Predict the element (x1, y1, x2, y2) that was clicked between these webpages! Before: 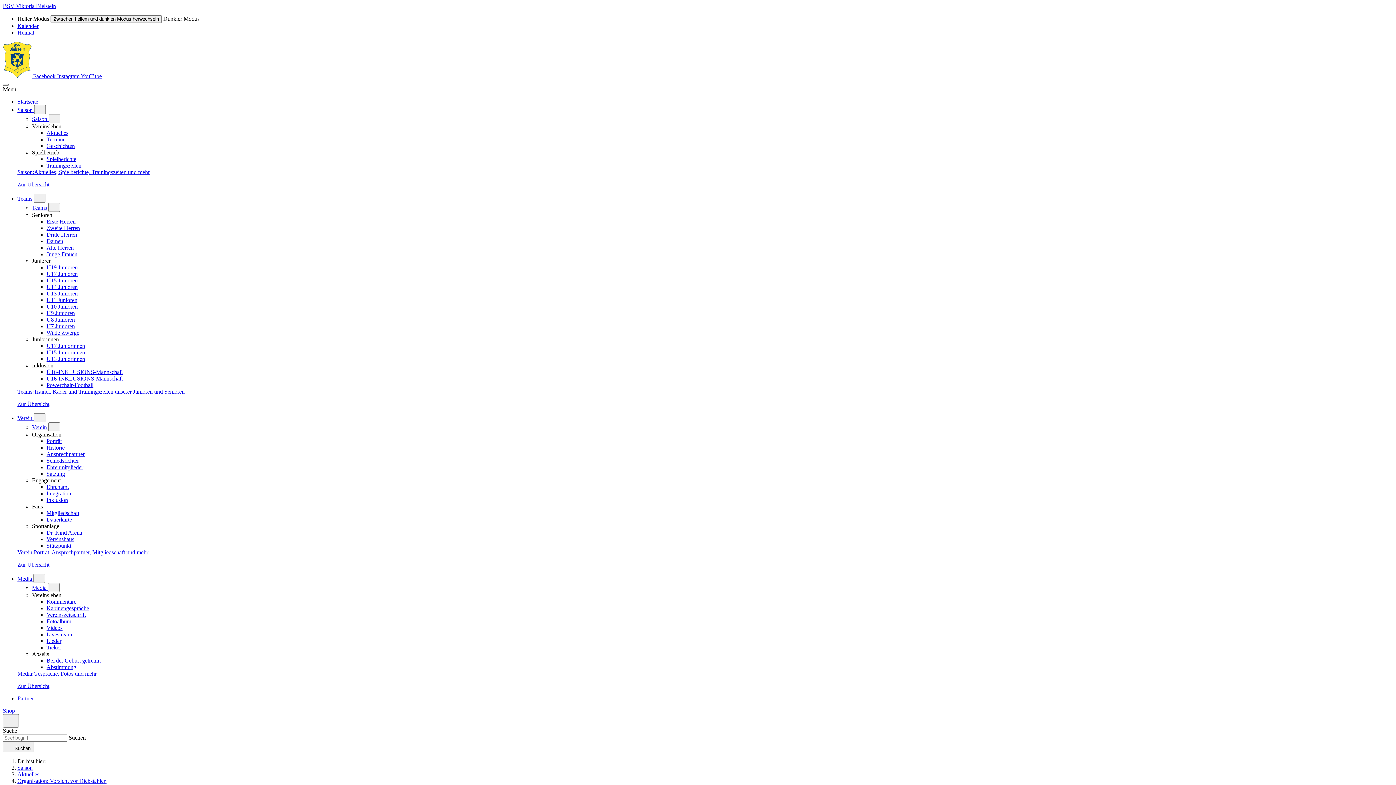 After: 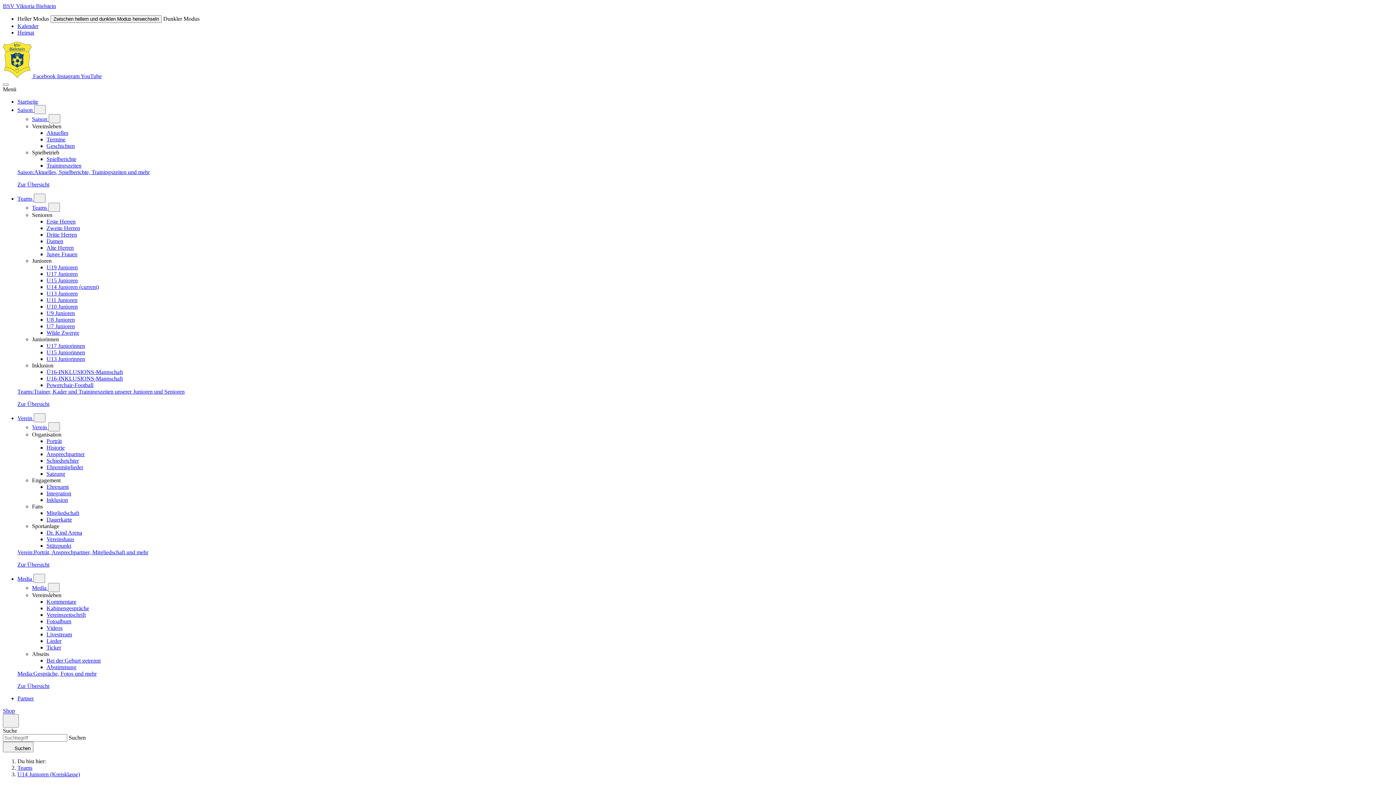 Action: label: U14 Junioren bbox: (46, 284, 77, 290)